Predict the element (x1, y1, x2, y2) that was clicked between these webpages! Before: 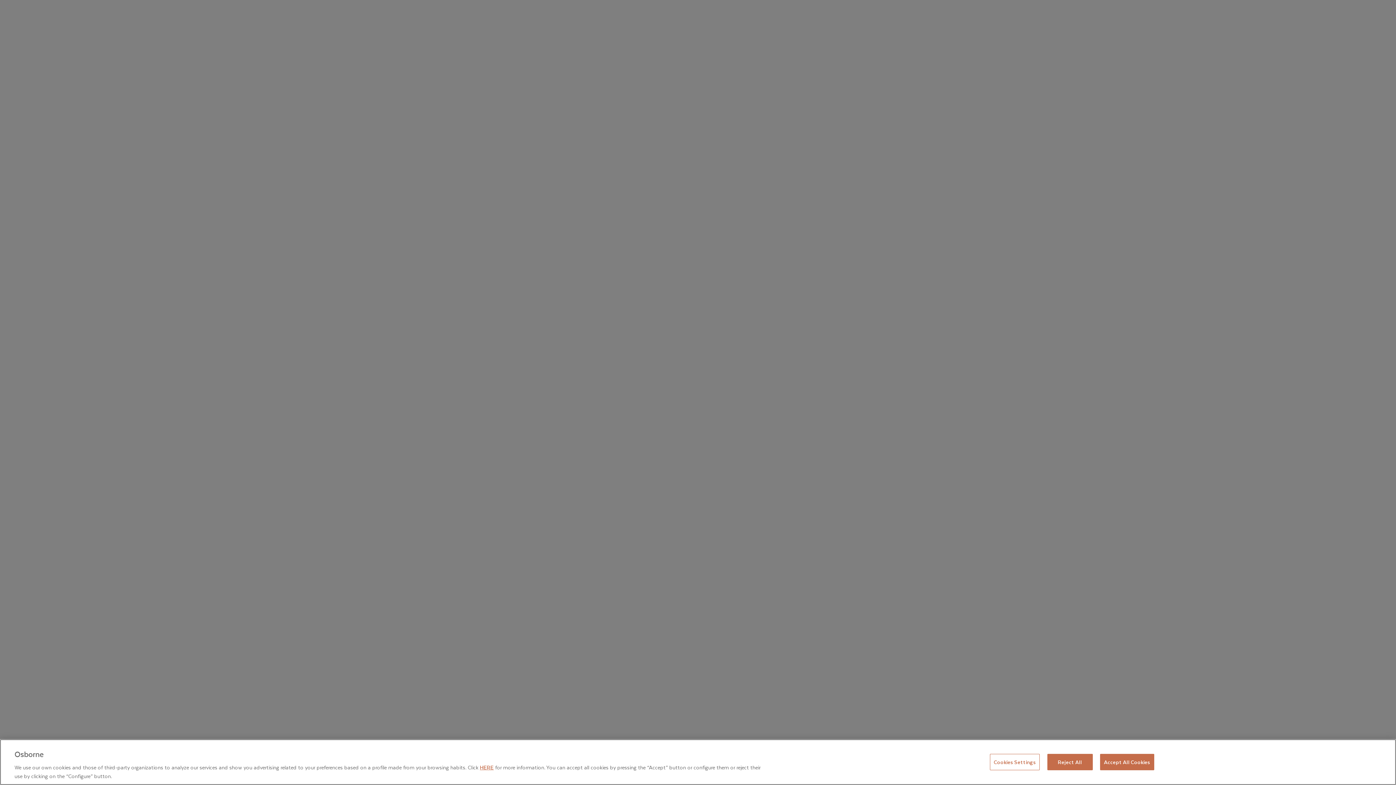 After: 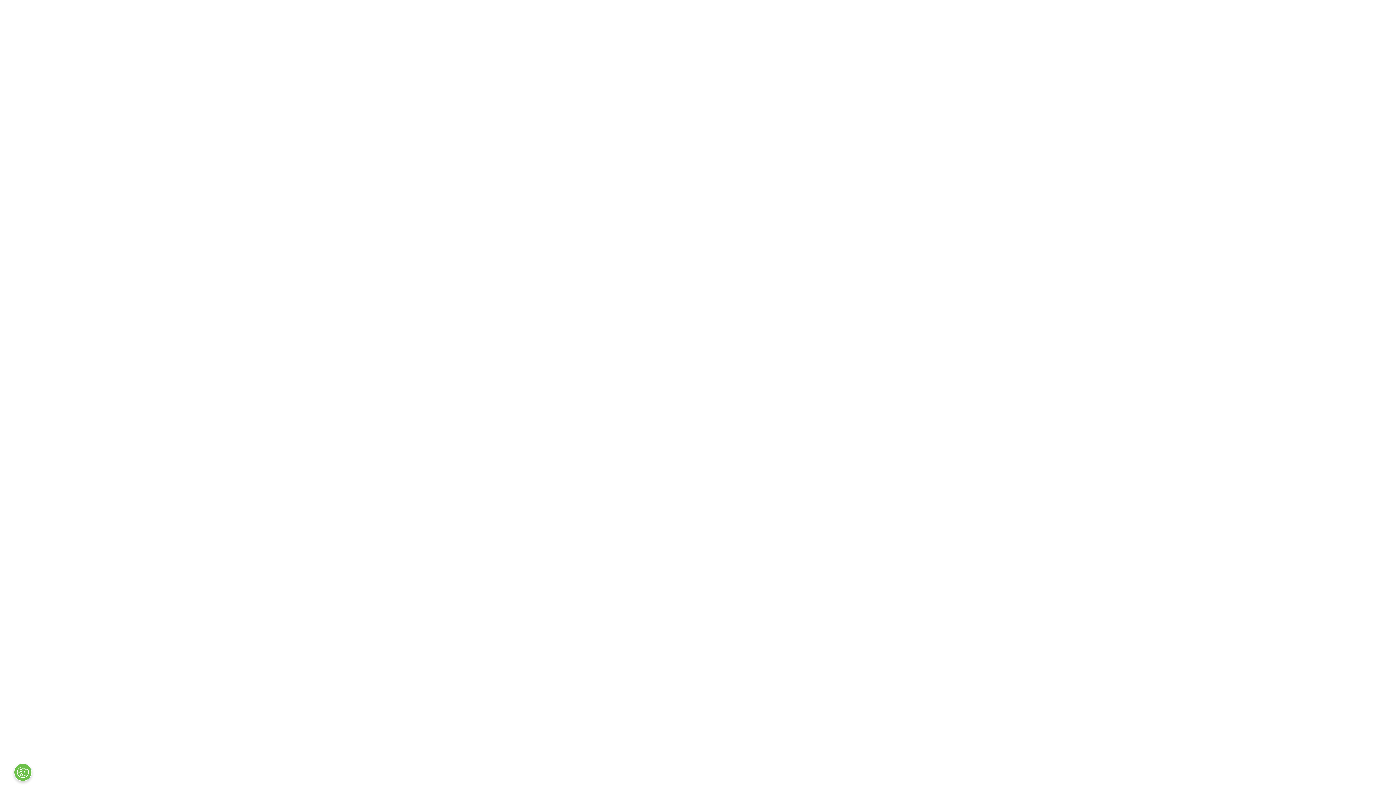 Action: label: Reject All bbox: (1047, 755, 1092, 772)